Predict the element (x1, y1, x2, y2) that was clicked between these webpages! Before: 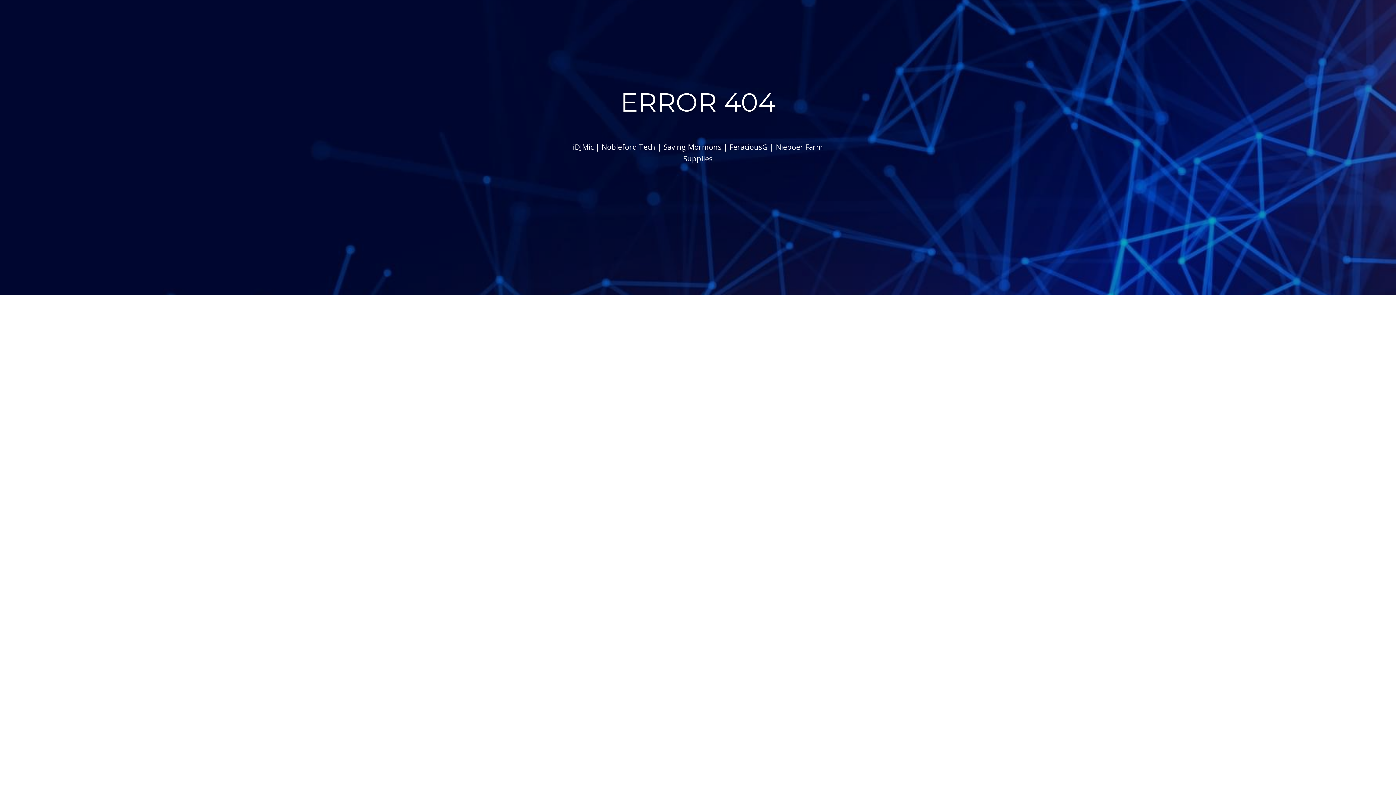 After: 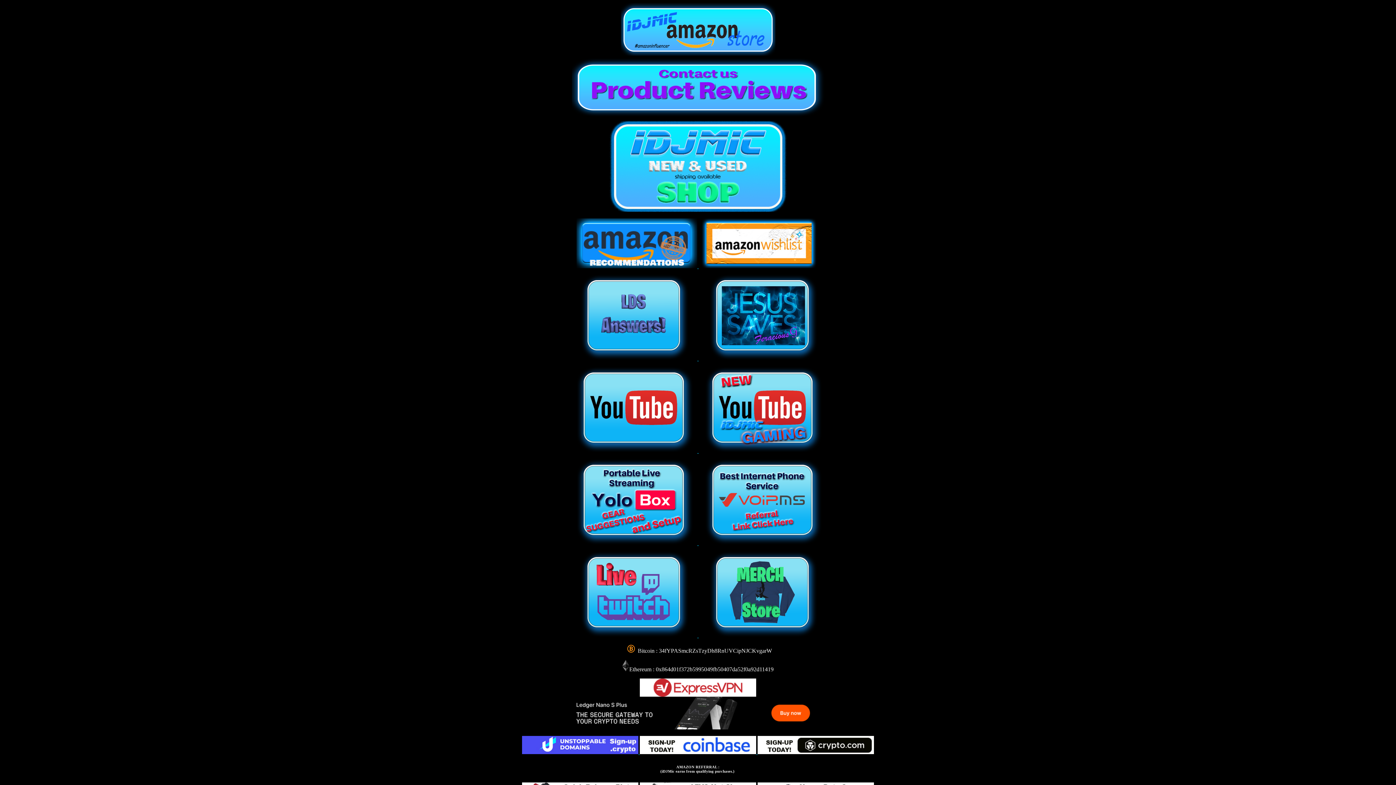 Action: label: iDJMic bbox: (573, 142, 593, 152)